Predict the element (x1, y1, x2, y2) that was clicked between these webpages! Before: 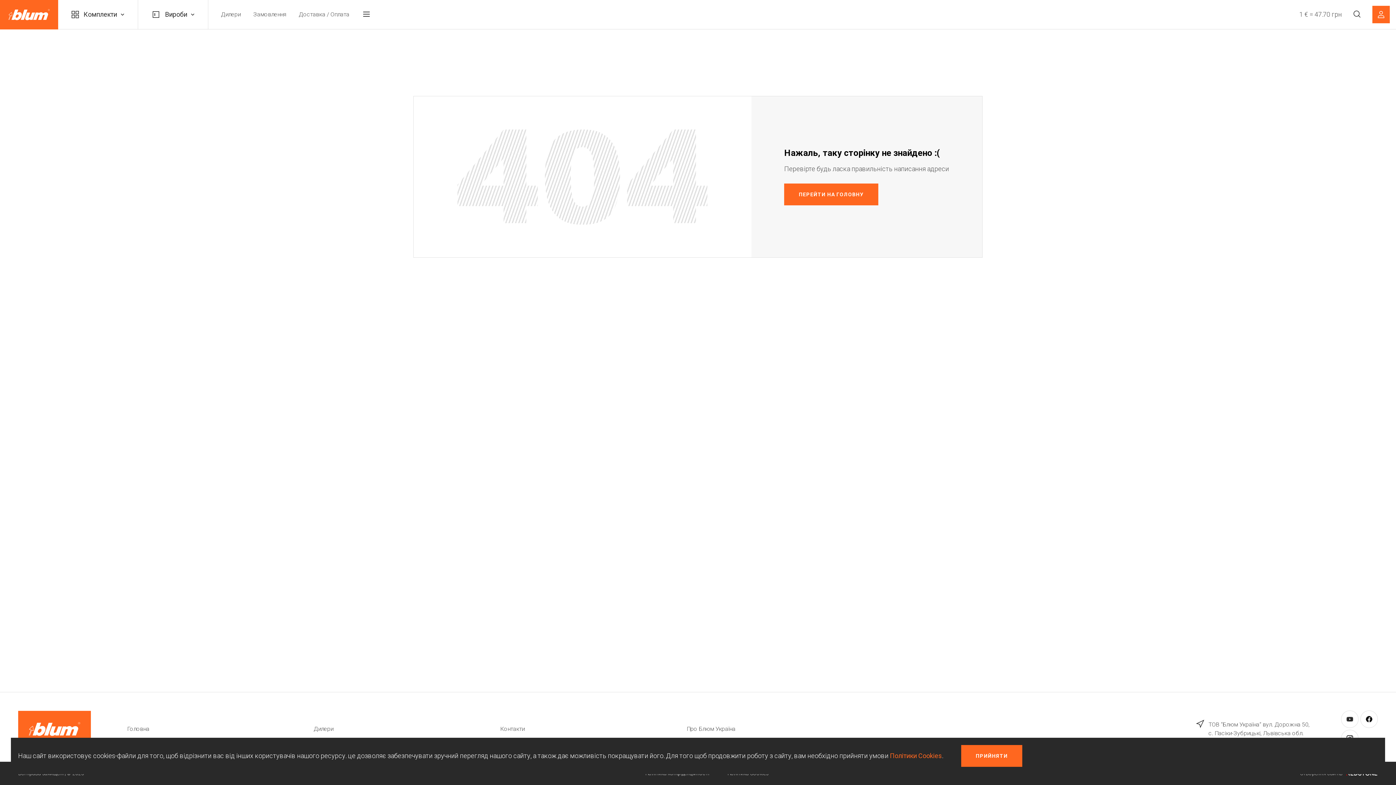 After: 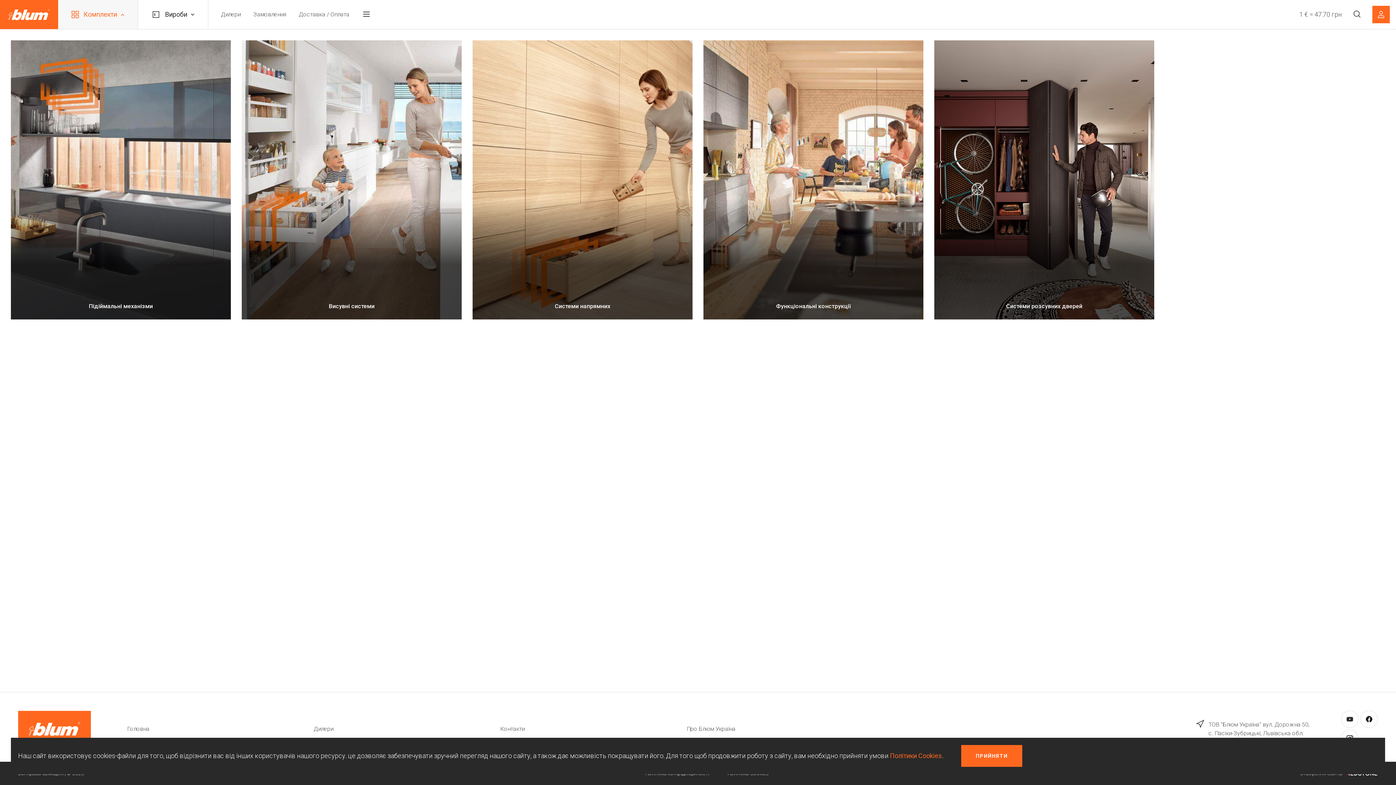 Action: label: Комплекти bbox: (58, 0, 138, 29)